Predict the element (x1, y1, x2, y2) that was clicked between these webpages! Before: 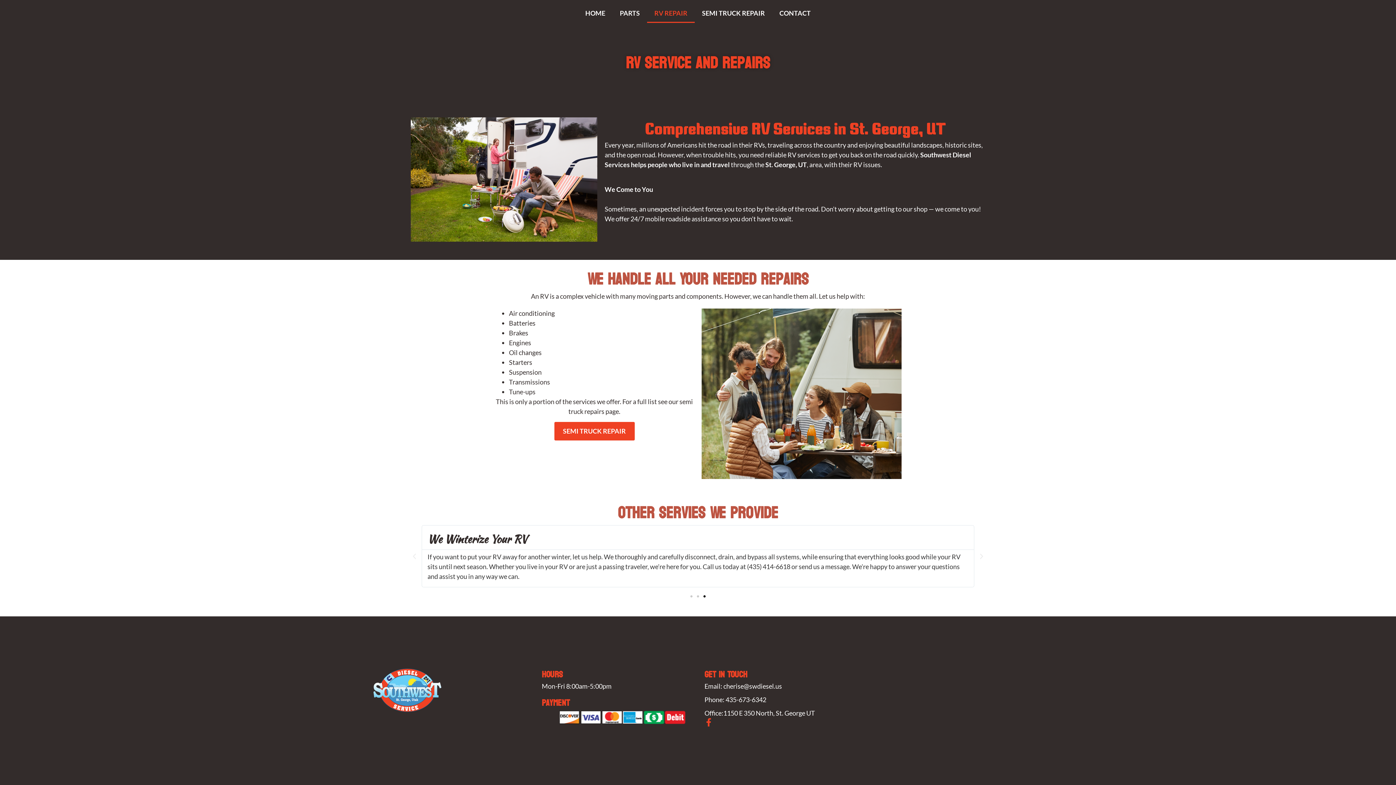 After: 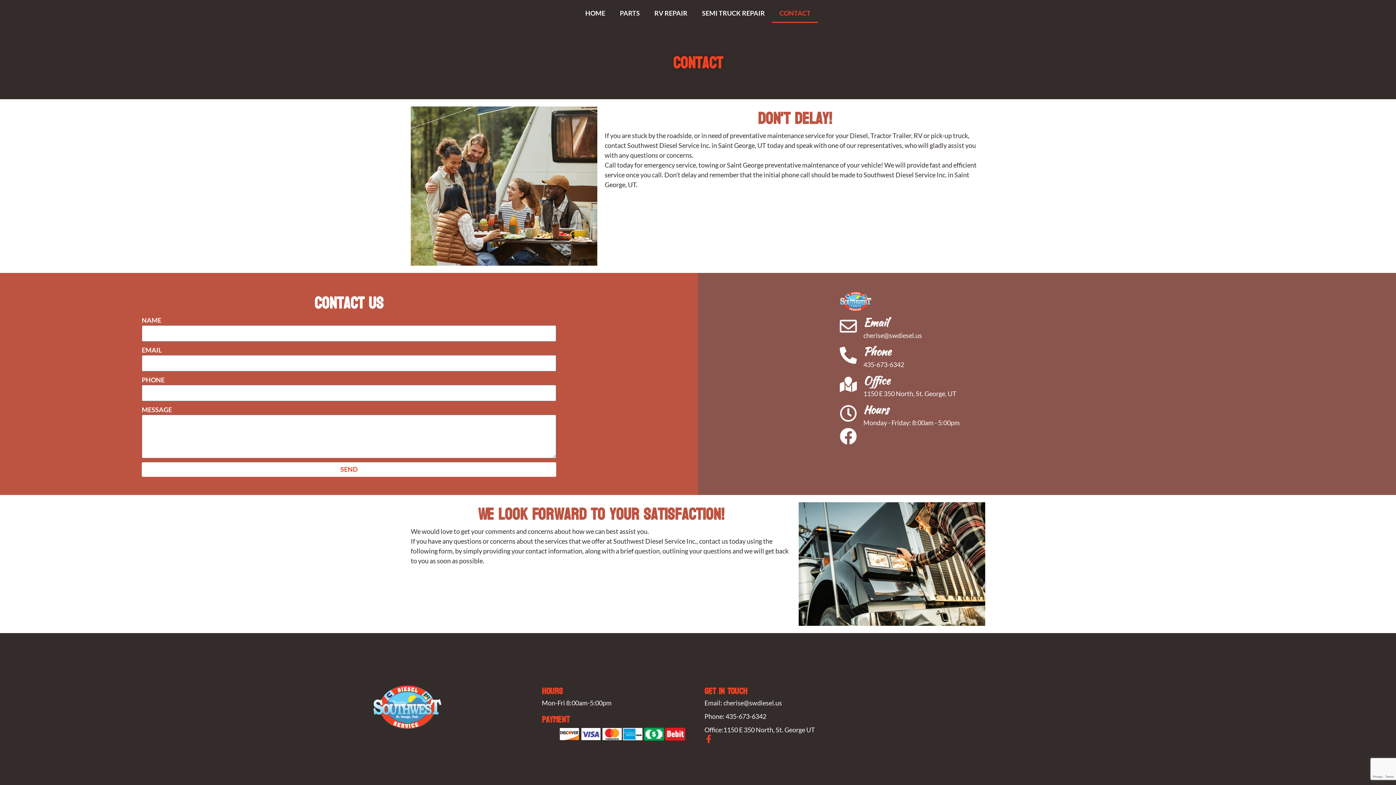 Action: label: CONTACT bbox: (772, 3, 818, 22)